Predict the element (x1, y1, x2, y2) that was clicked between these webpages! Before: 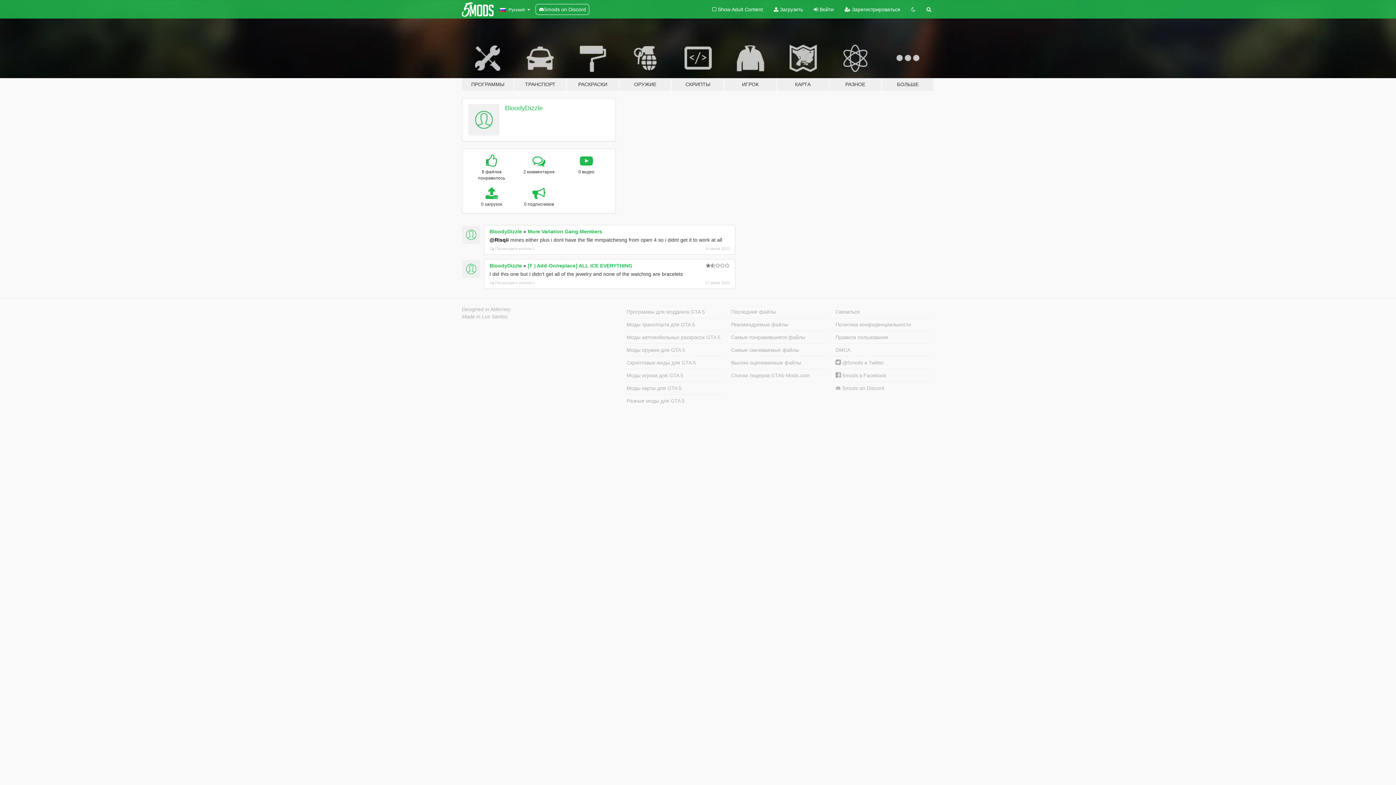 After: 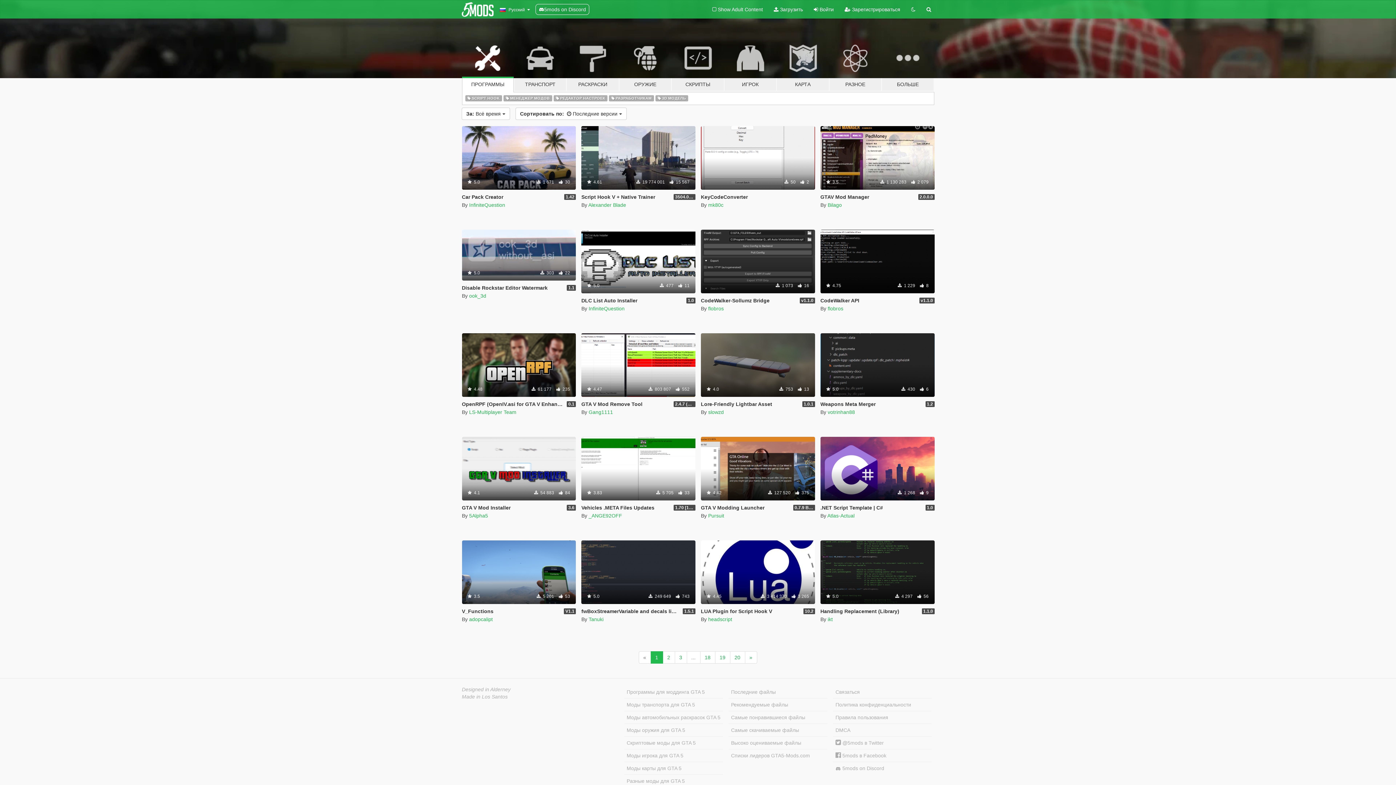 Action: bbox: (461, 34, 514, 91) label: ПРОГРАММЫ